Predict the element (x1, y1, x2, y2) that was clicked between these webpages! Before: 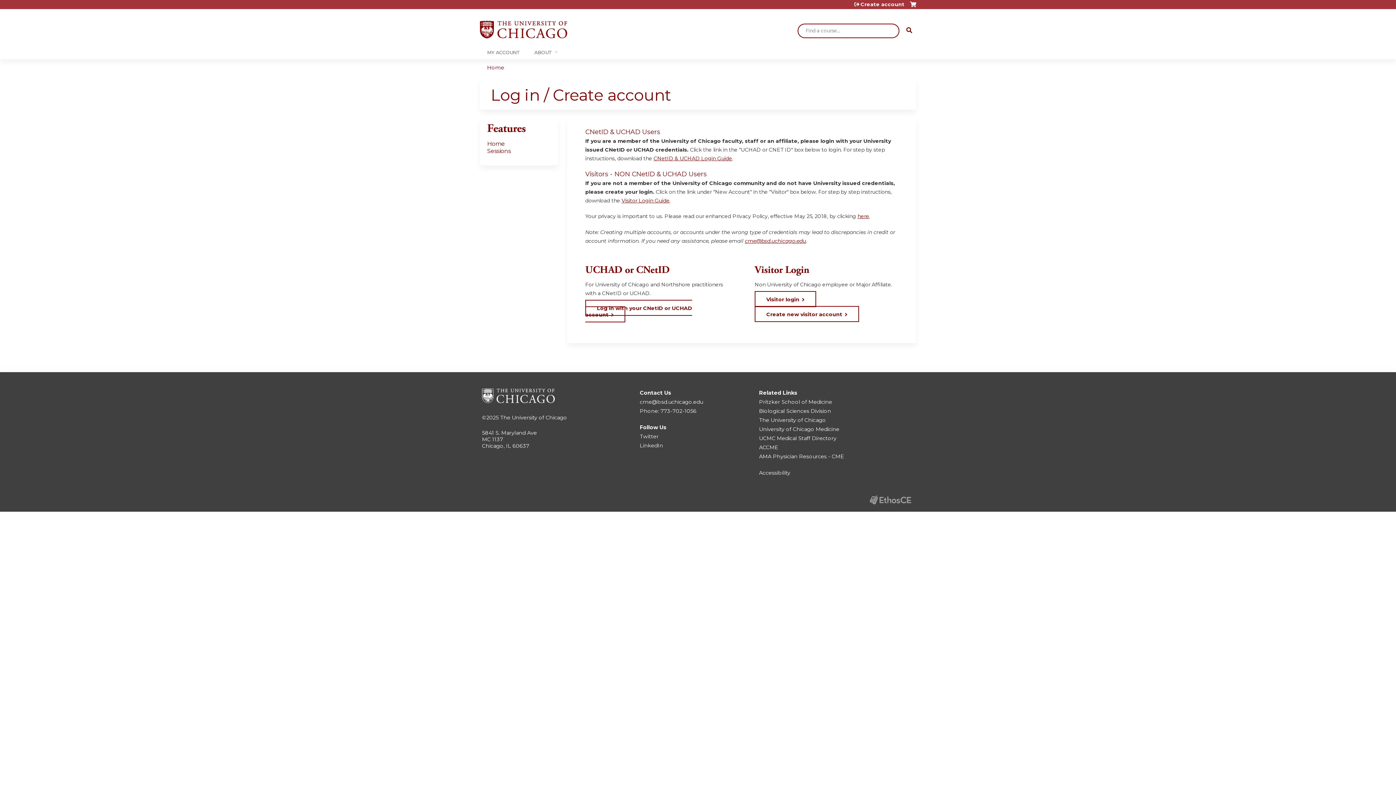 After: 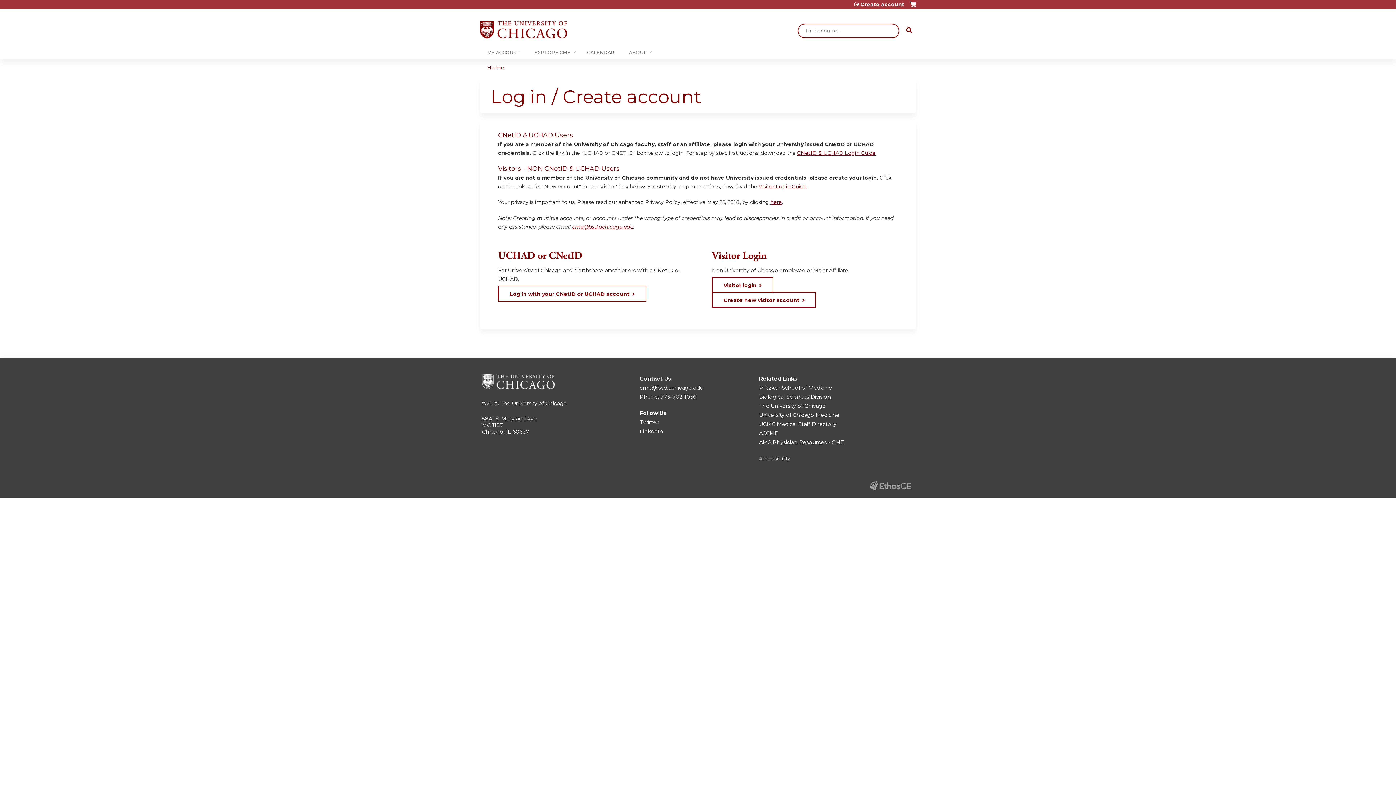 Action: label: MY ACCOUNT bbox: (480, 45, 527, 59)